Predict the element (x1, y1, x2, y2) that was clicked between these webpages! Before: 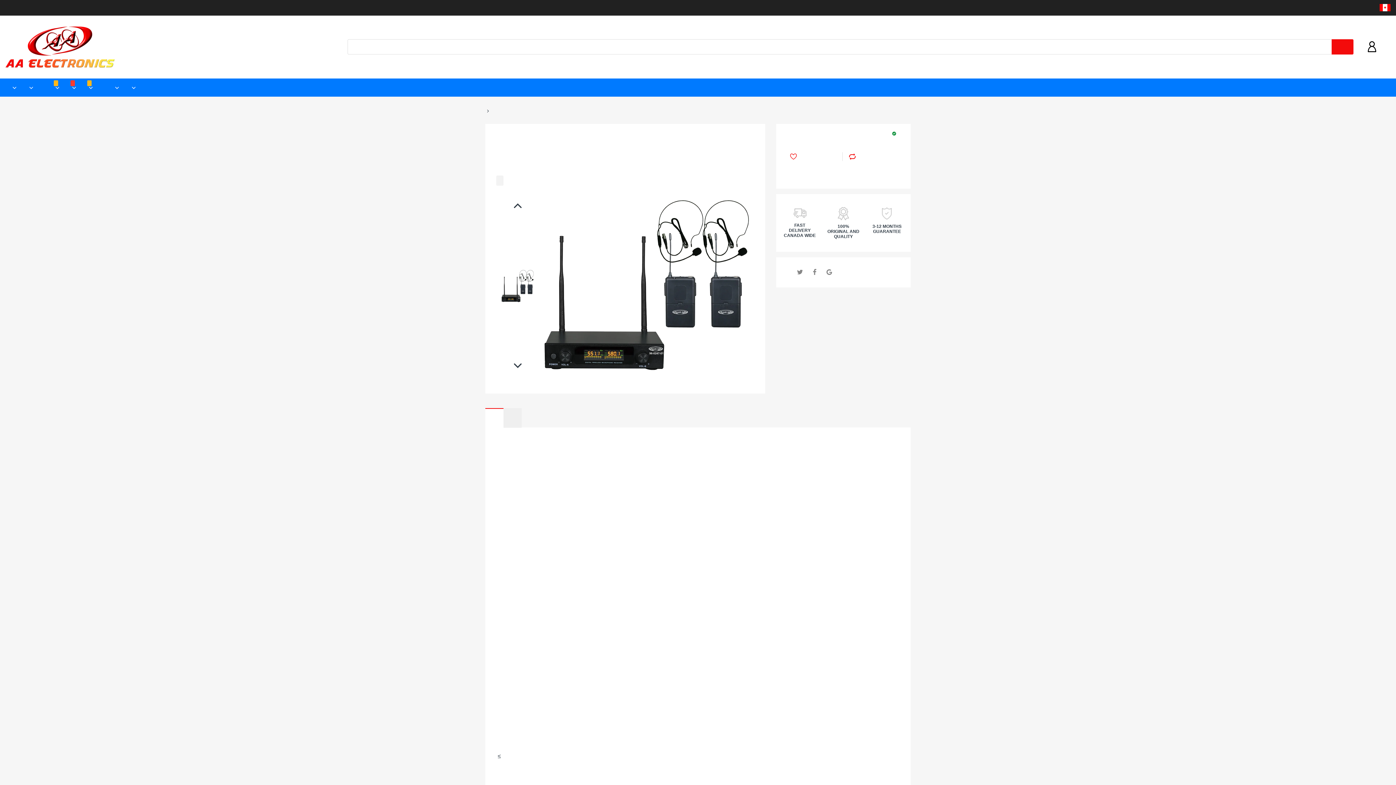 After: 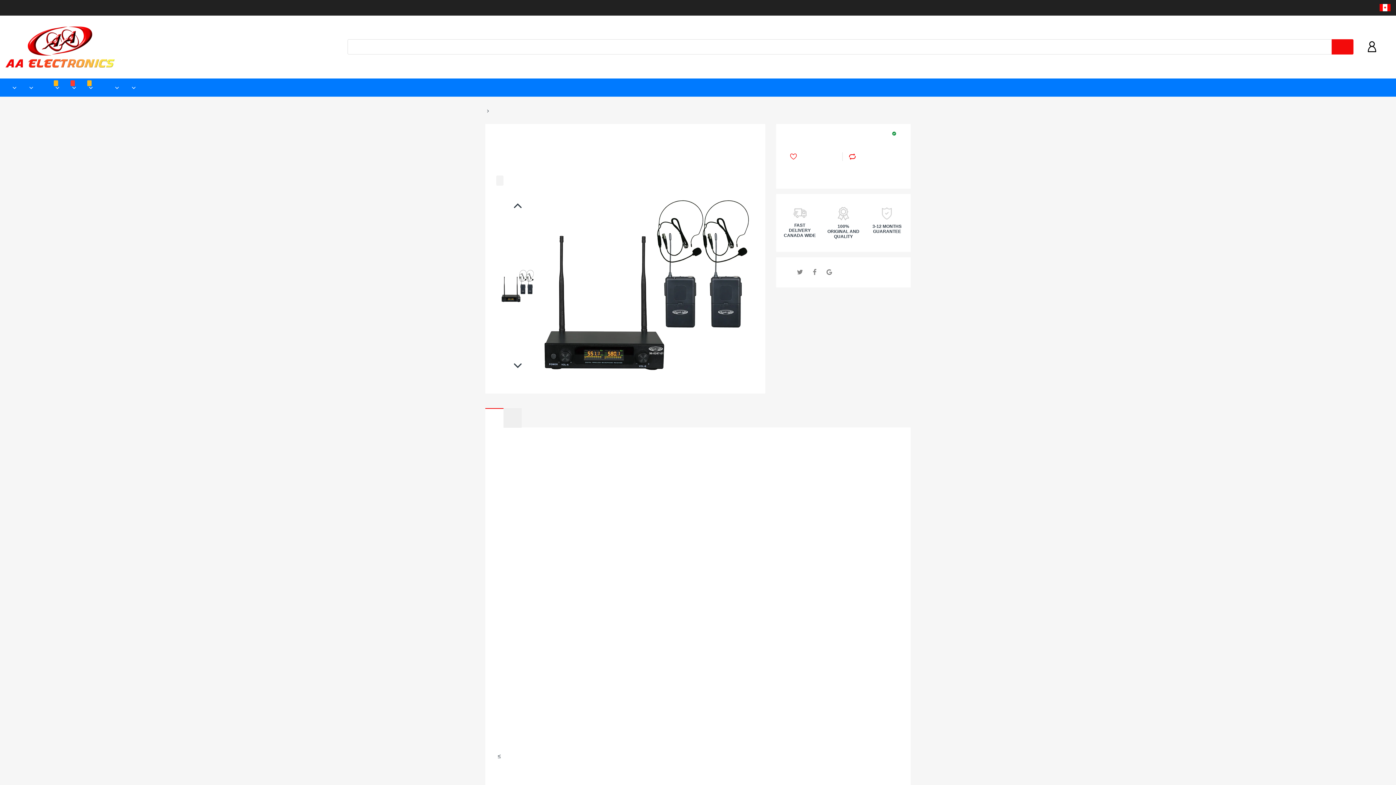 Action: label: DESCRIPTION bbox: (485, 408, 503, 427)